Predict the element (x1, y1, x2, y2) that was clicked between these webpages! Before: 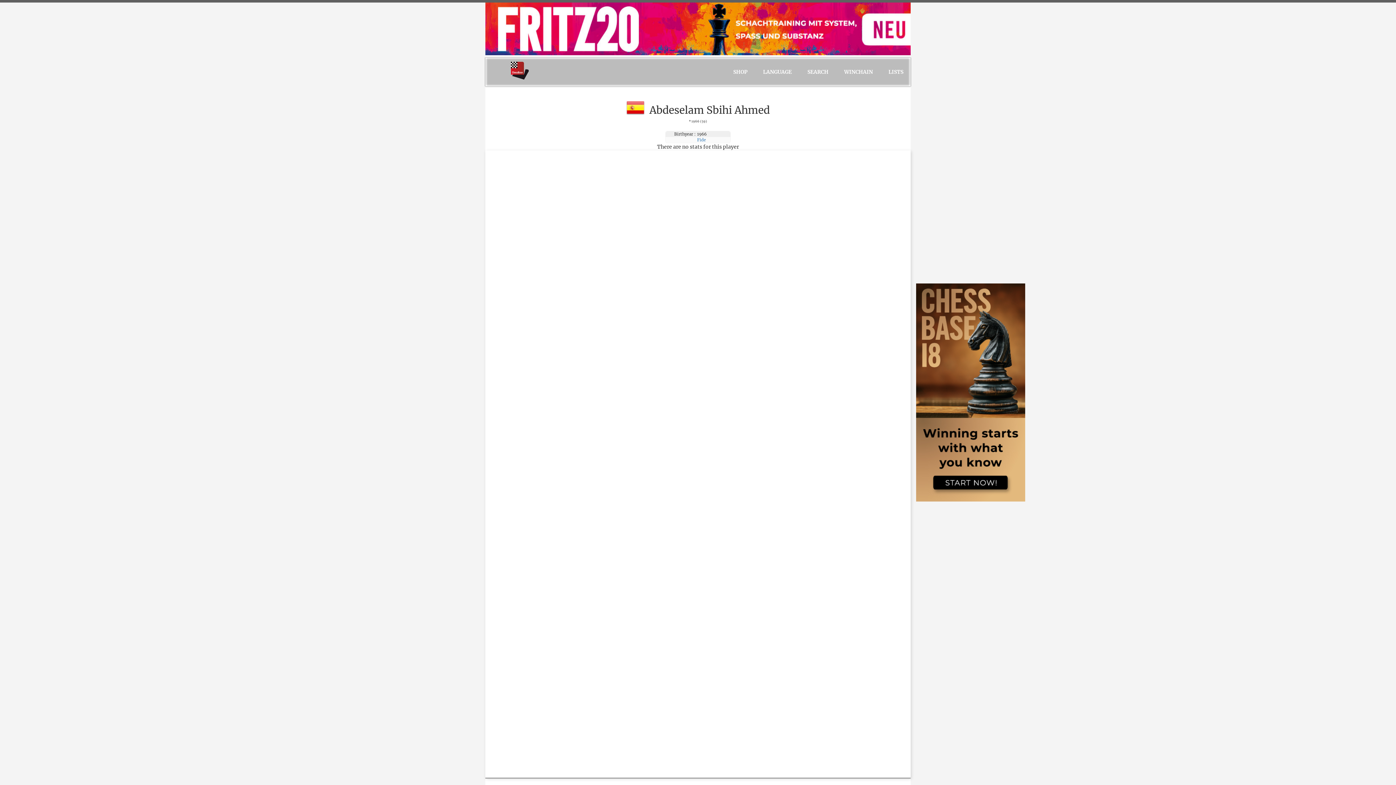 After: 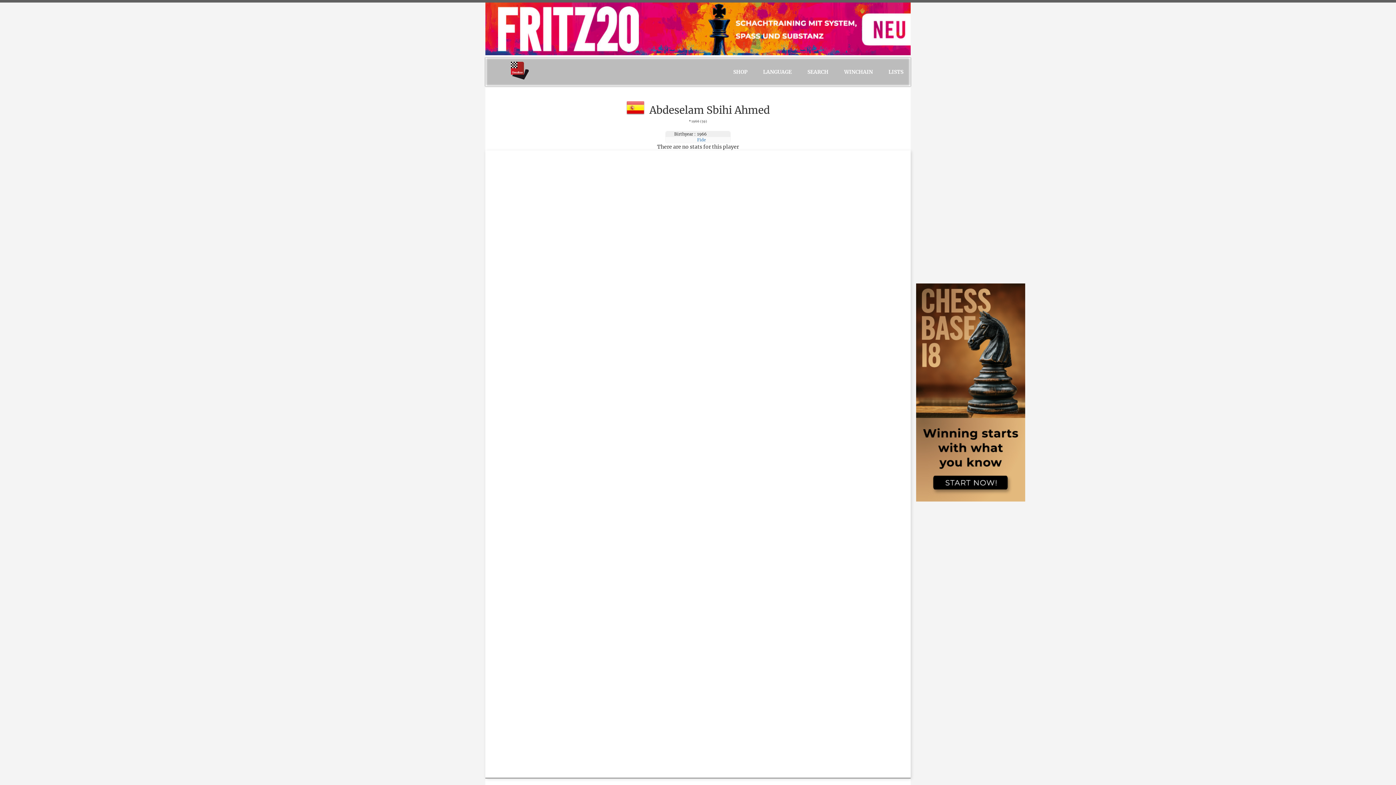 Action: bbox: (881, 57, 910, 86) label: LISTS